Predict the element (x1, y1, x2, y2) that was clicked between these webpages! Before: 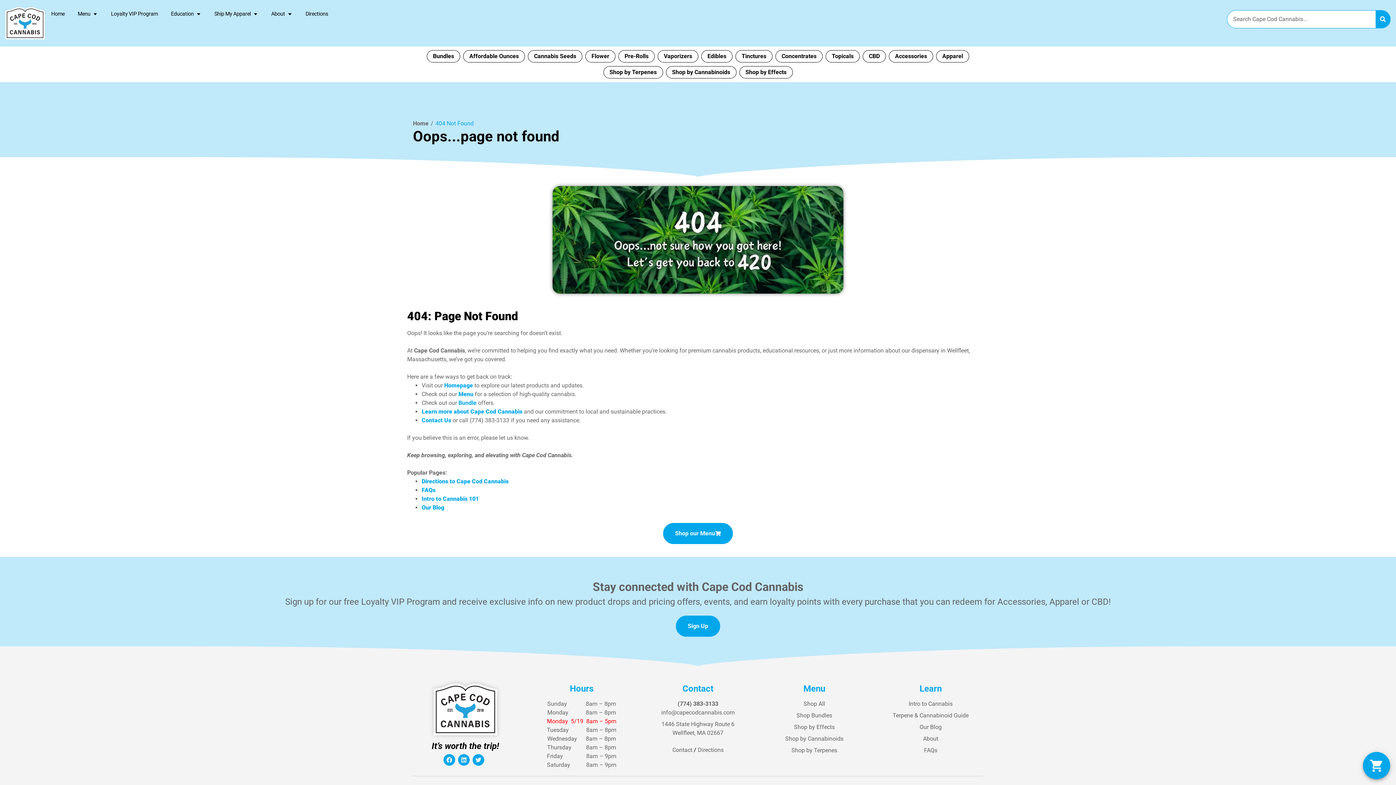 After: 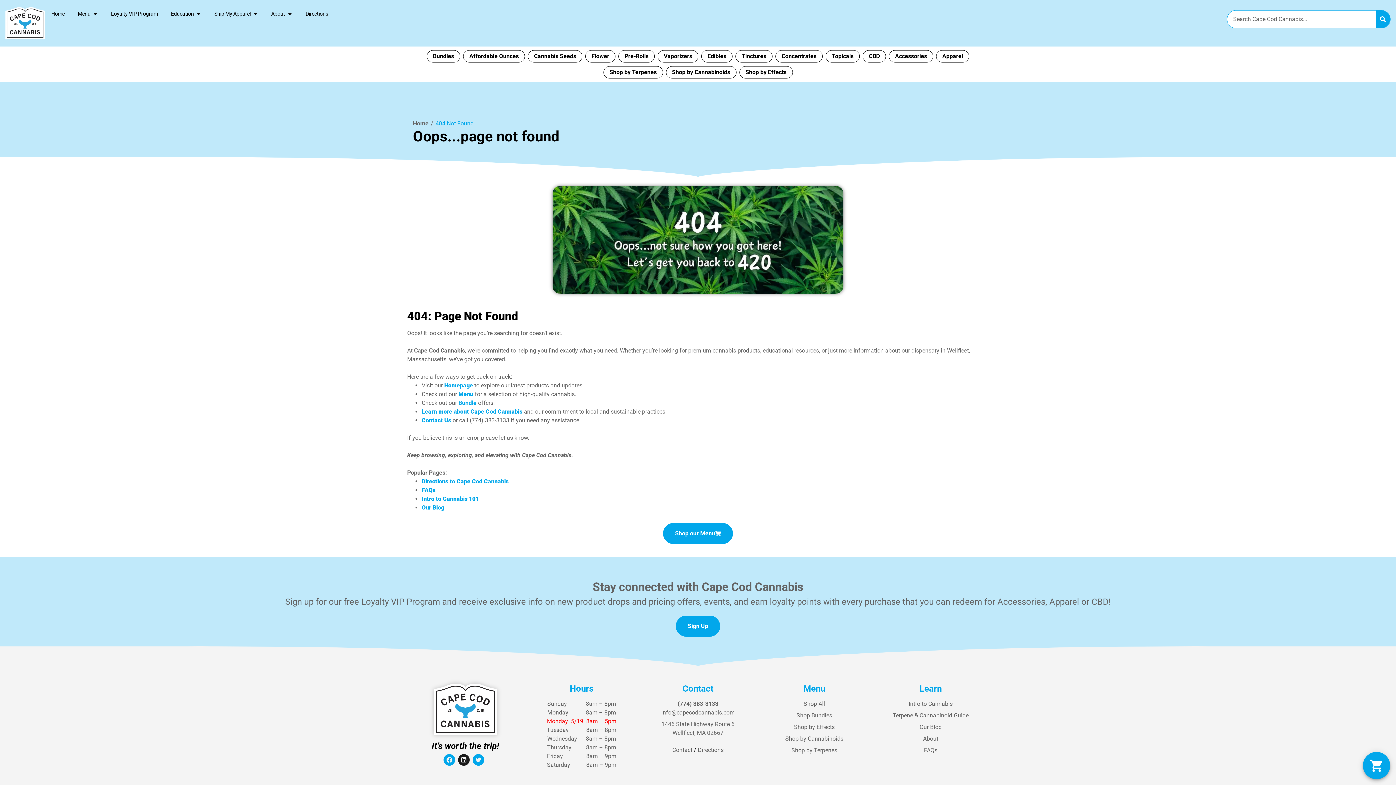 Action: label: Linkedin bbox: (458, 754, 469, 766)